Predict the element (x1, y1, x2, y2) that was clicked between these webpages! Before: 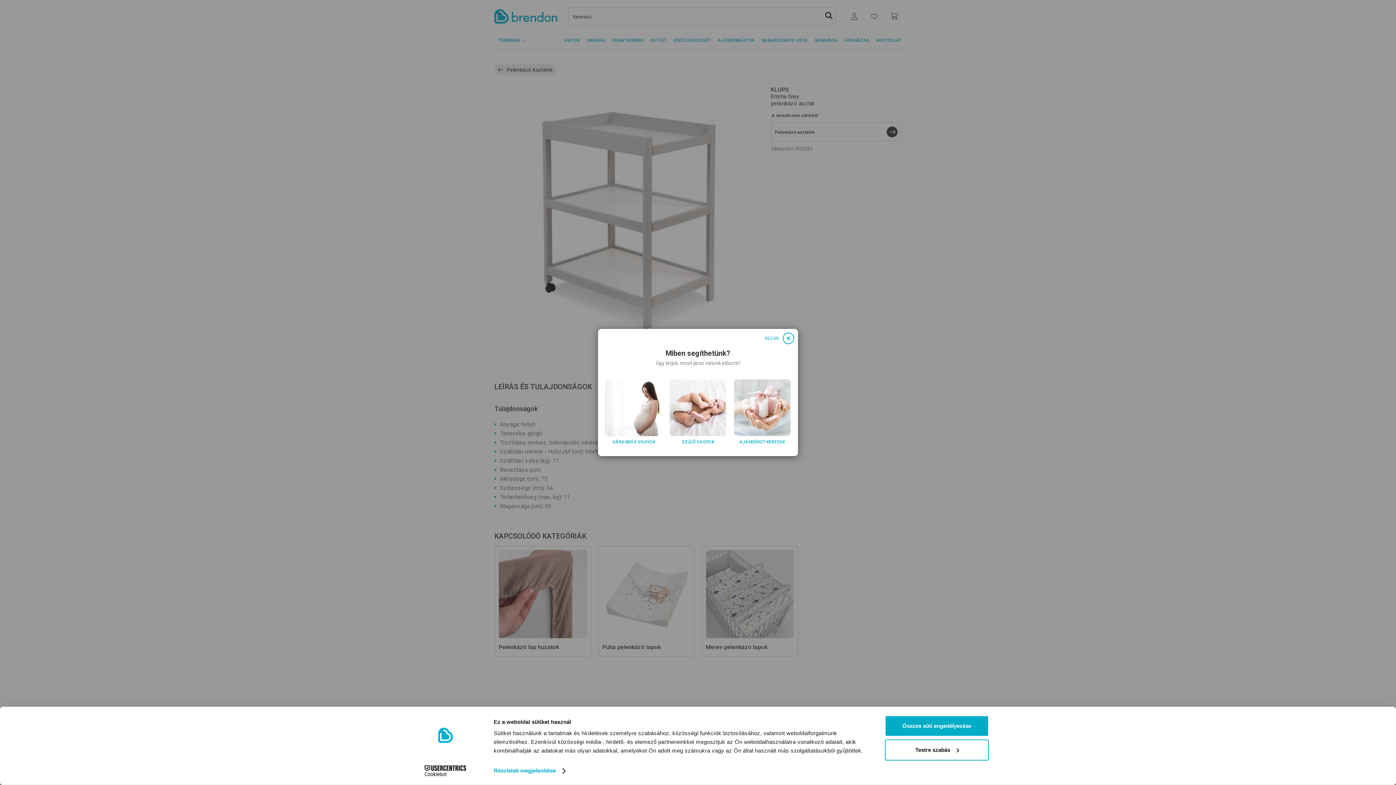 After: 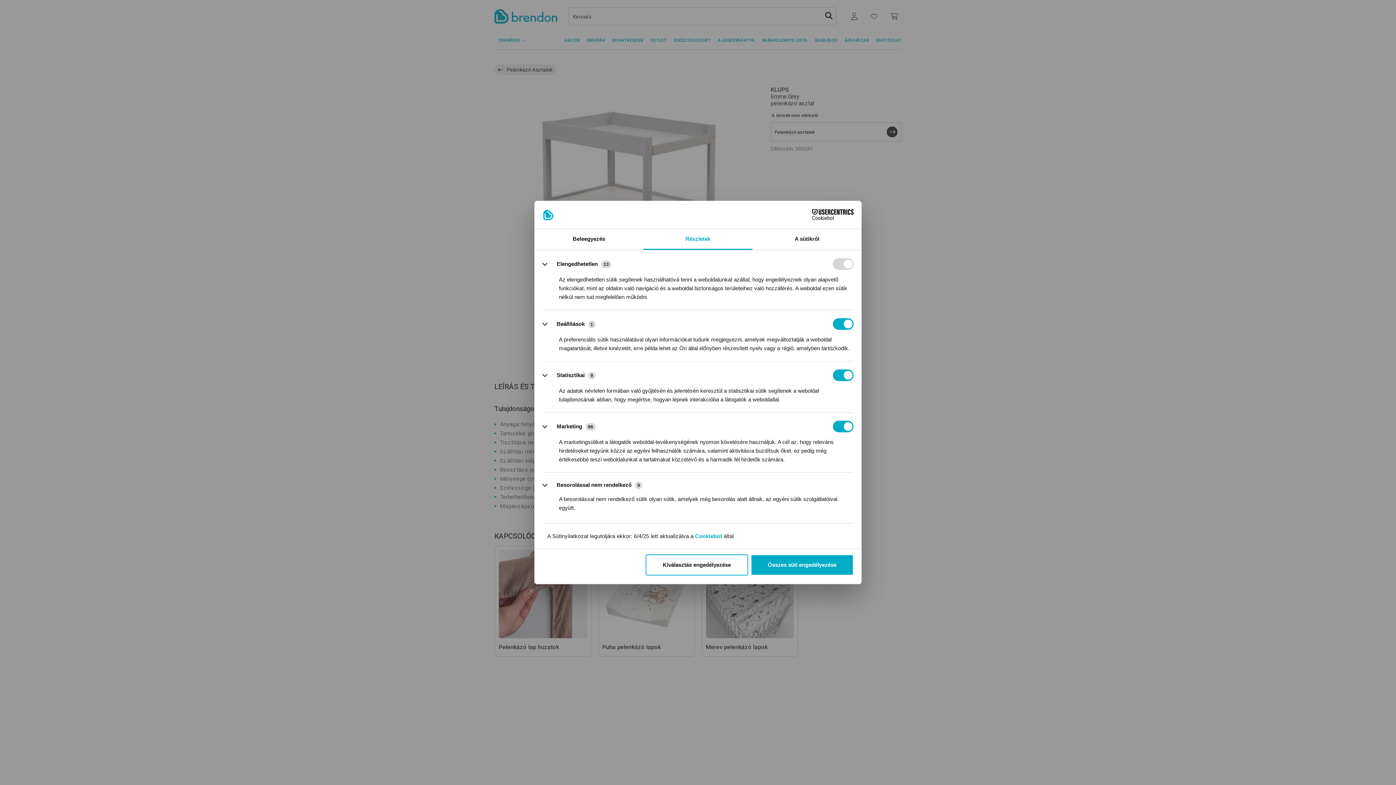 Action: label: Testre szabás bbox: (885, 739, 989, 760)